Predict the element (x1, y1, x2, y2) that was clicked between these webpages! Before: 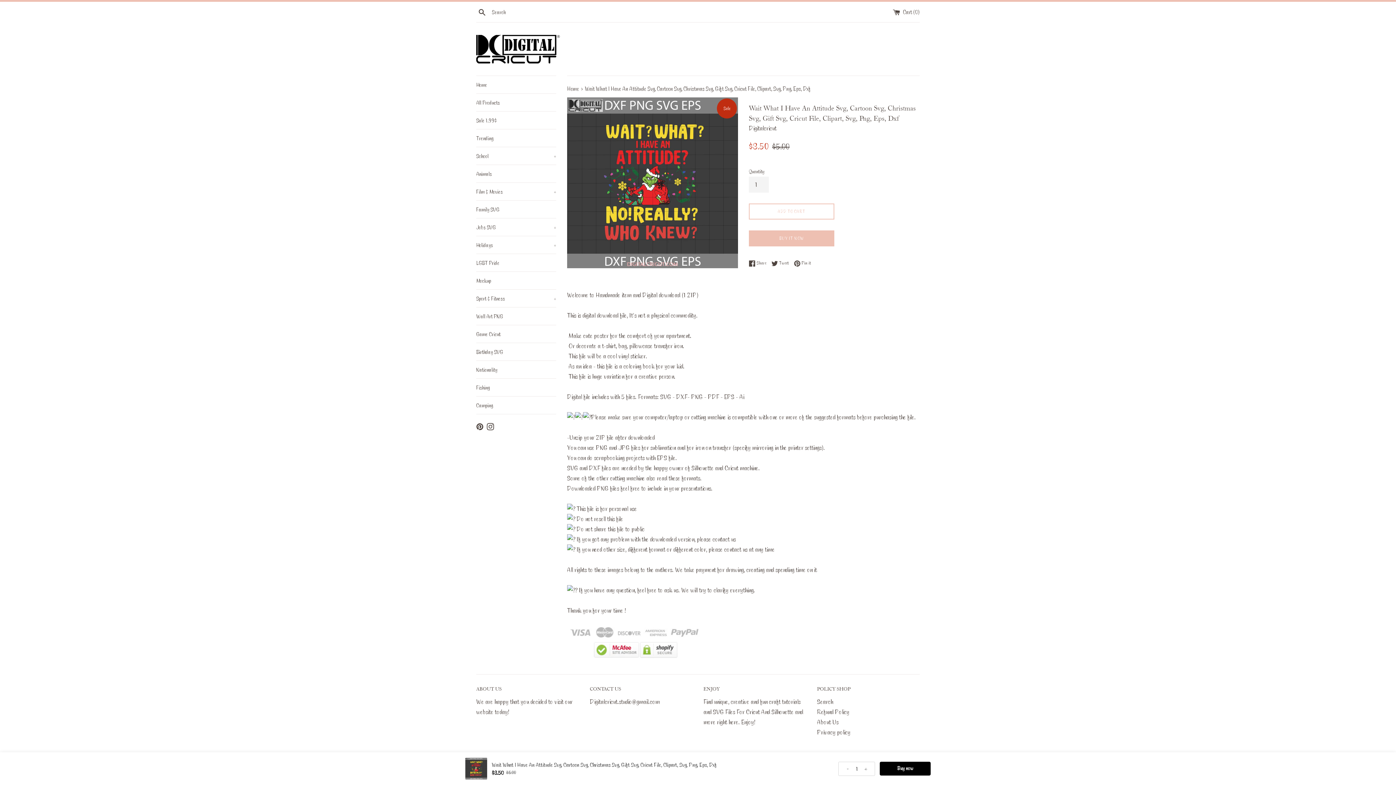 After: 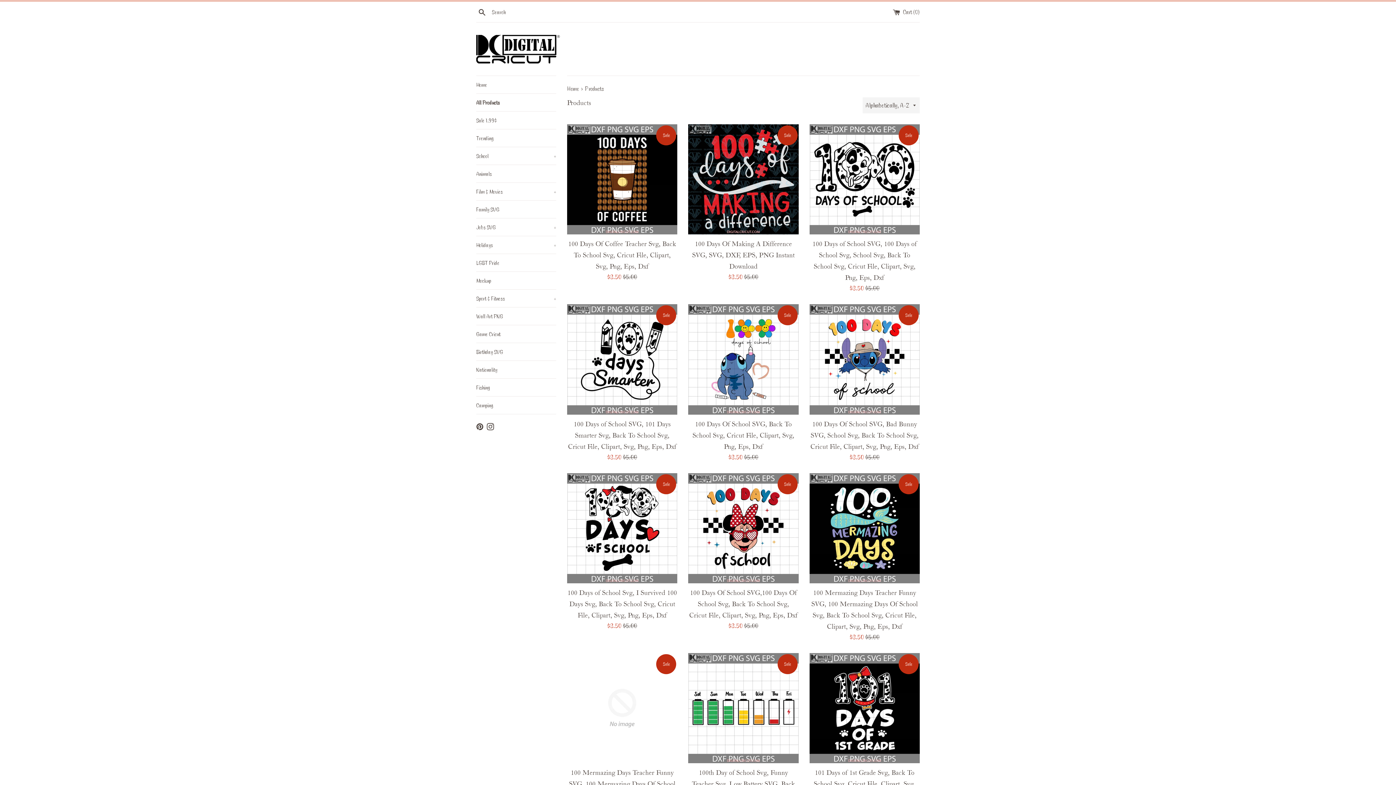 Action: bbox: (476, 93, 556, 111) label: All Products